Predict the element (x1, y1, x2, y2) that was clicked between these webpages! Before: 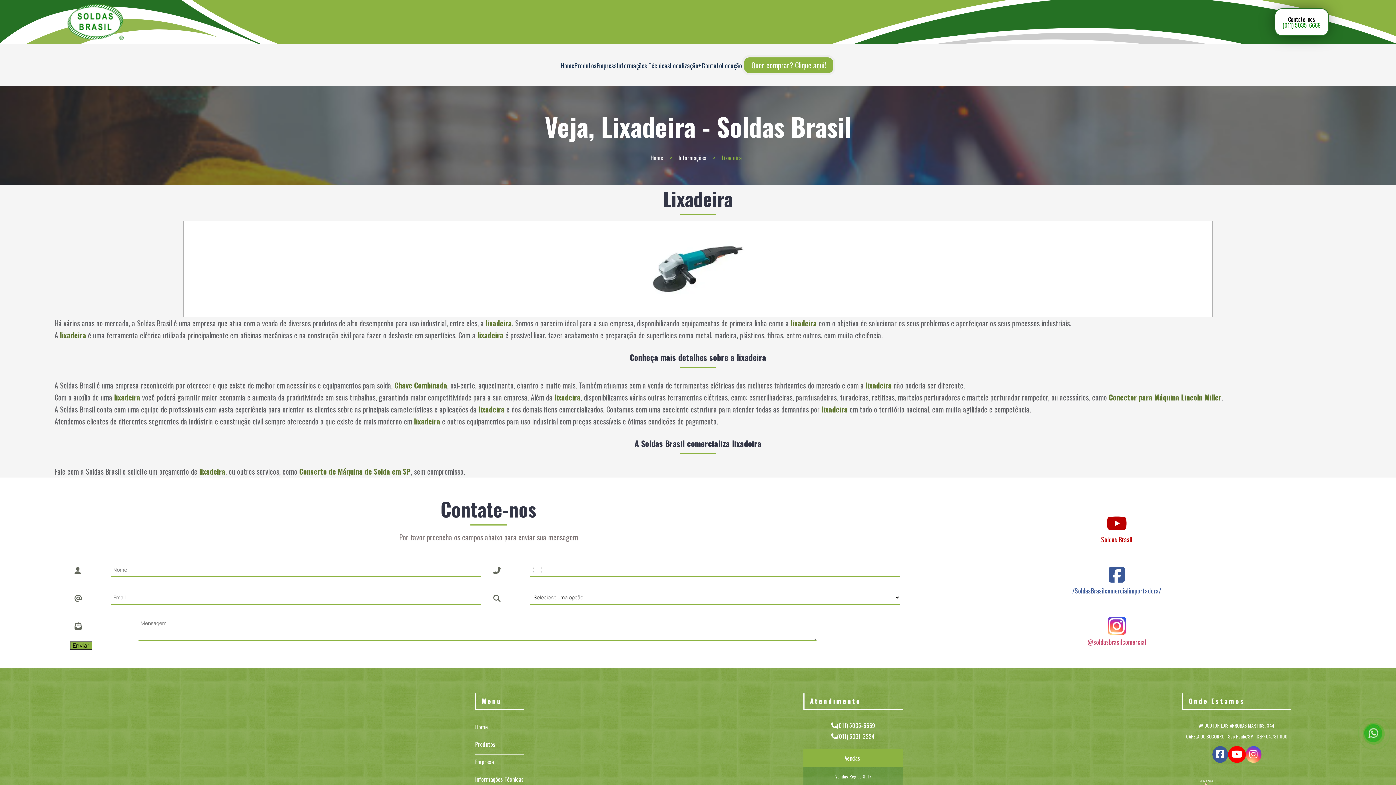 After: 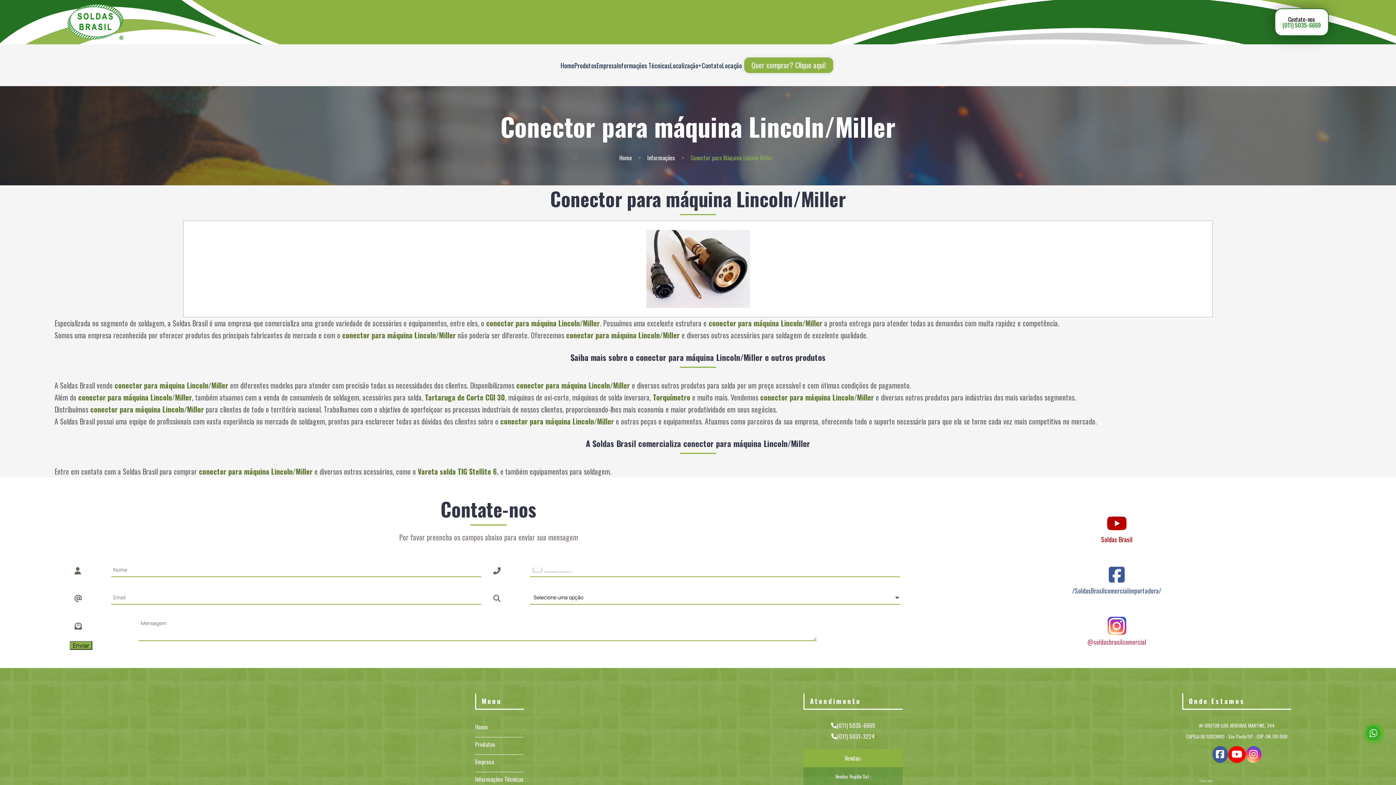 Action: label: Conector para Máquina Lincoln Miller bbox: (1109, 392, 1221, 402)